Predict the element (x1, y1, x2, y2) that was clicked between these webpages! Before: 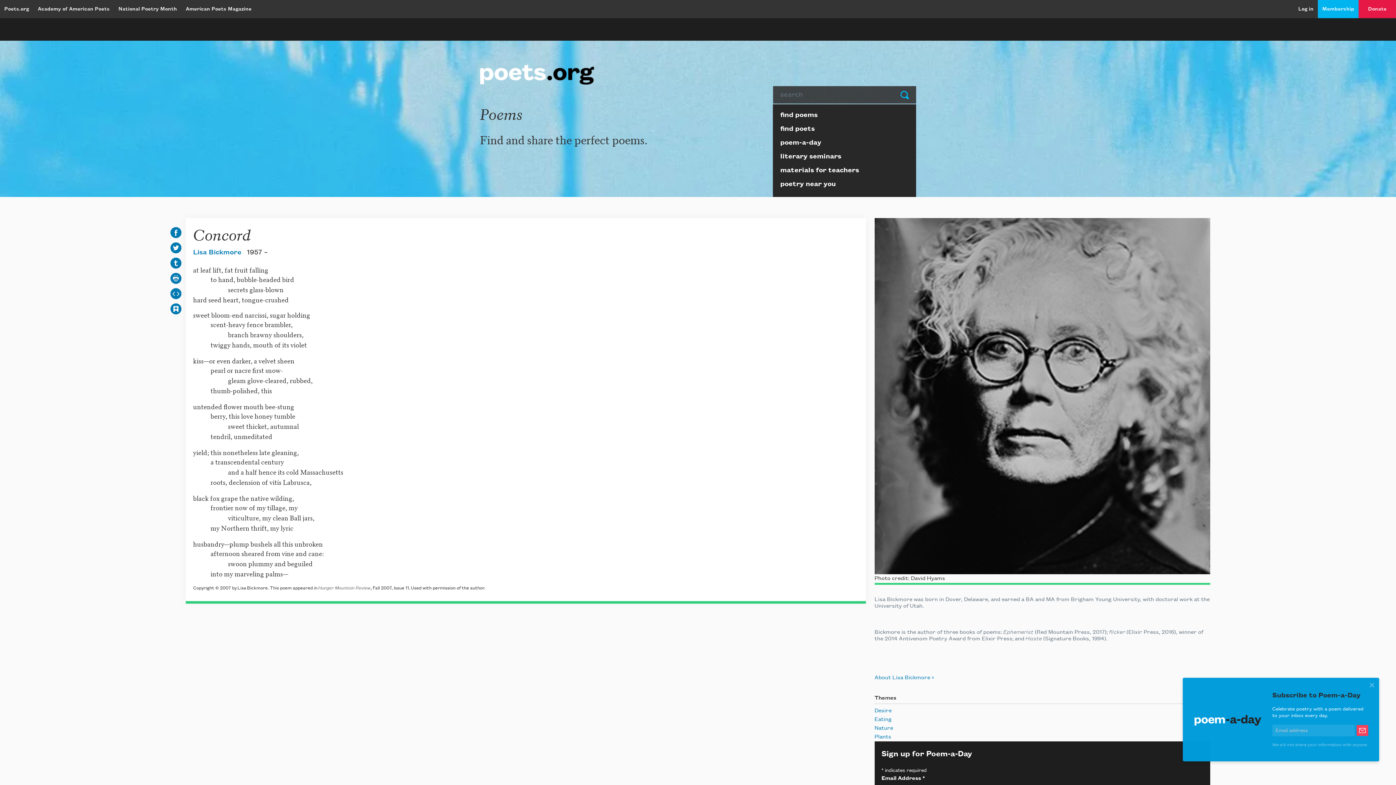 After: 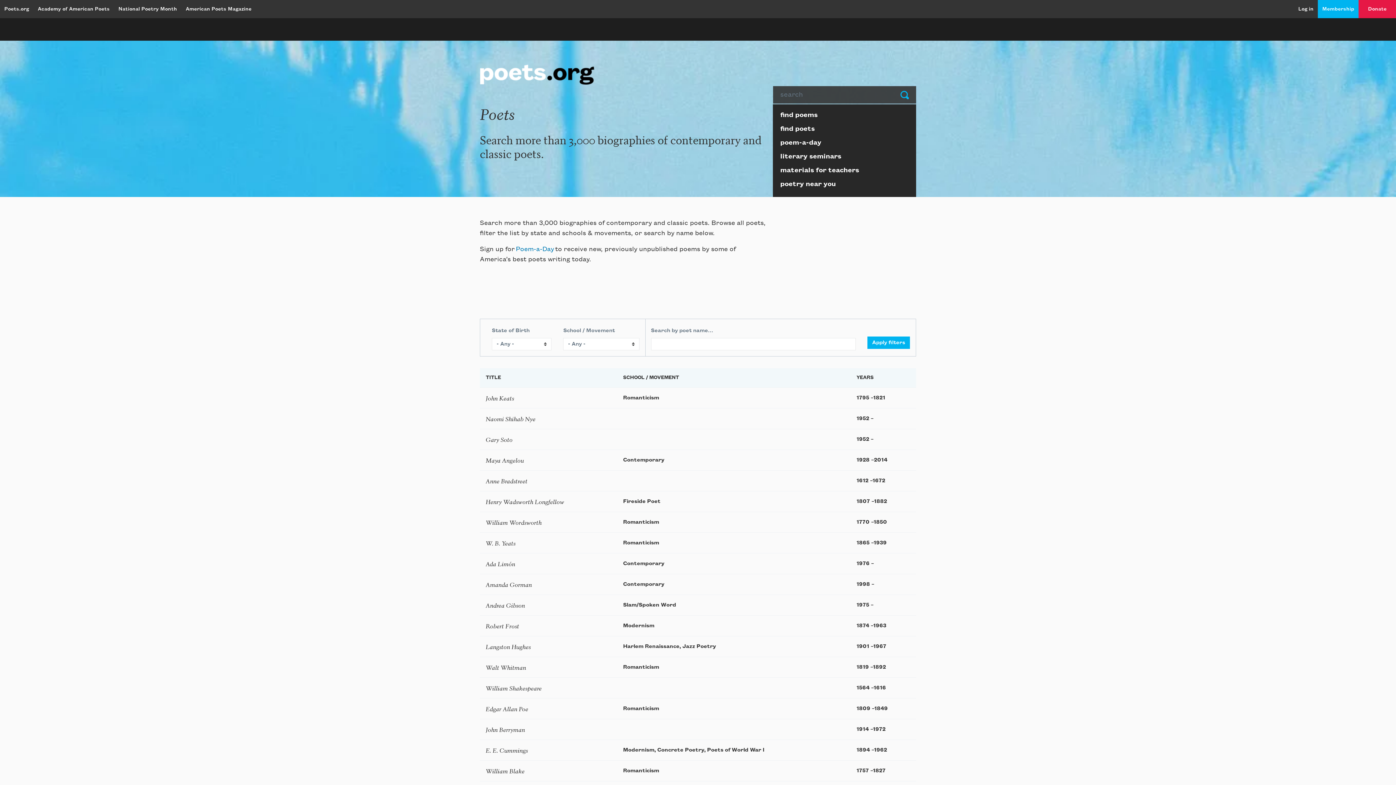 Action: label: find poets bbox: (773, 123, 916, 137)